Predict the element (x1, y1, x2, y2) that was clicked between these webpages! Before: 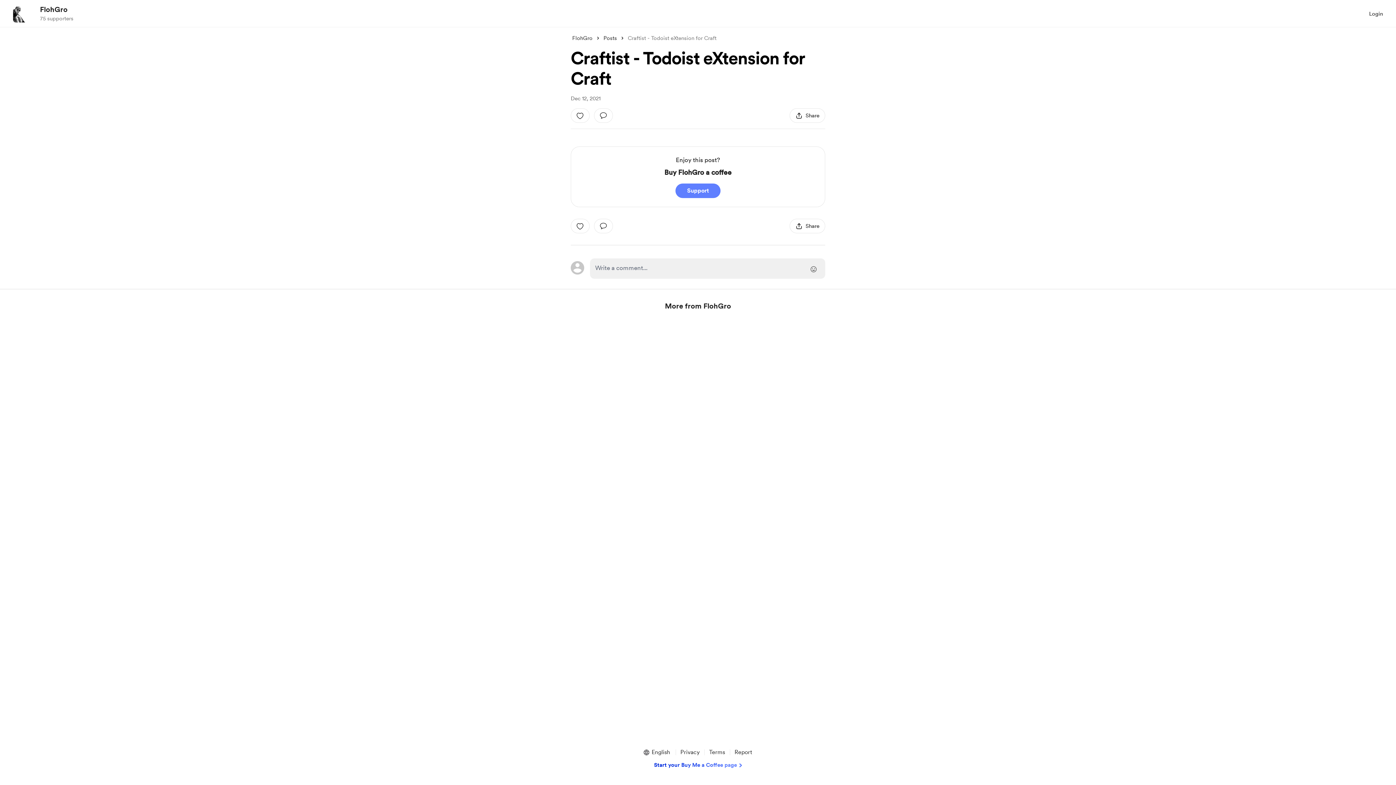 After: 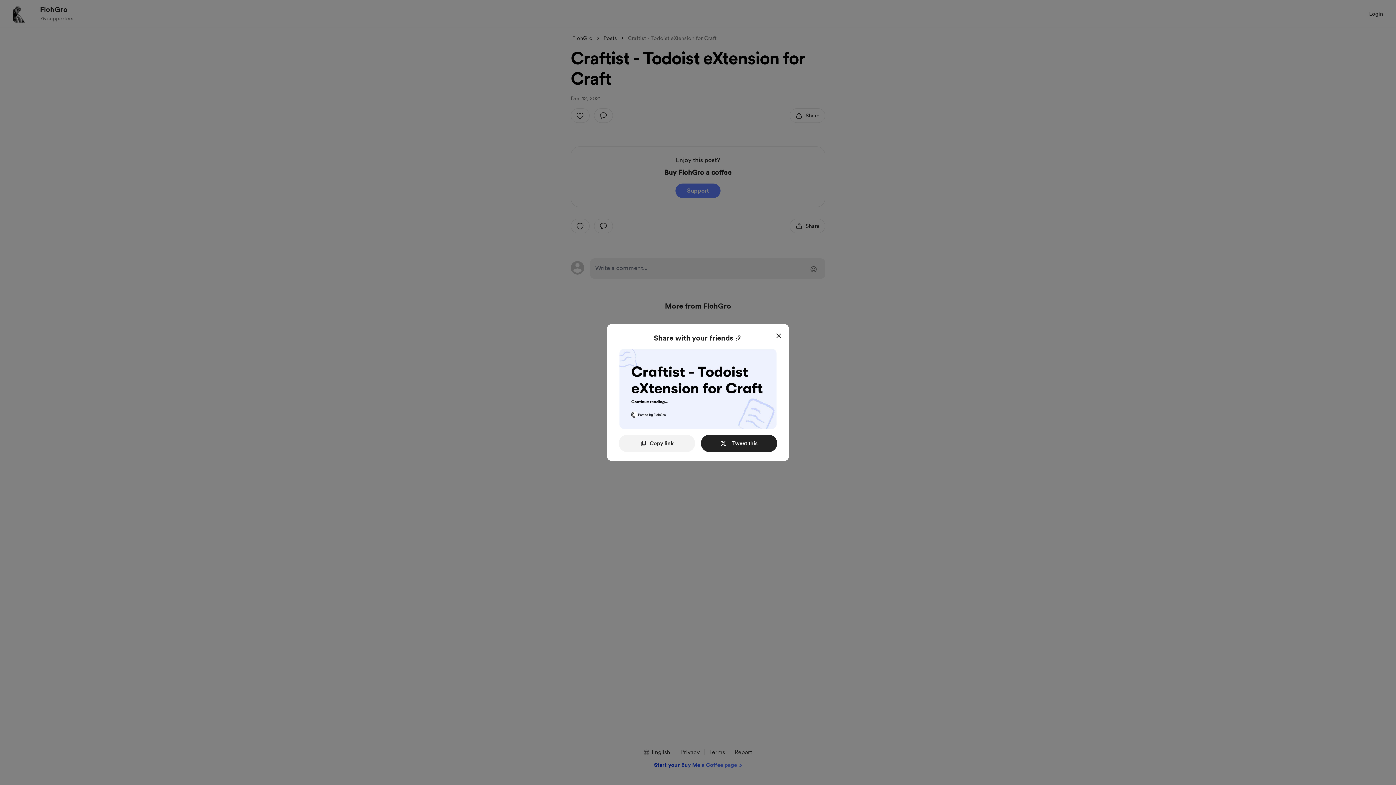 Action: label: share this post bbox: (789, 218, 825, 233)